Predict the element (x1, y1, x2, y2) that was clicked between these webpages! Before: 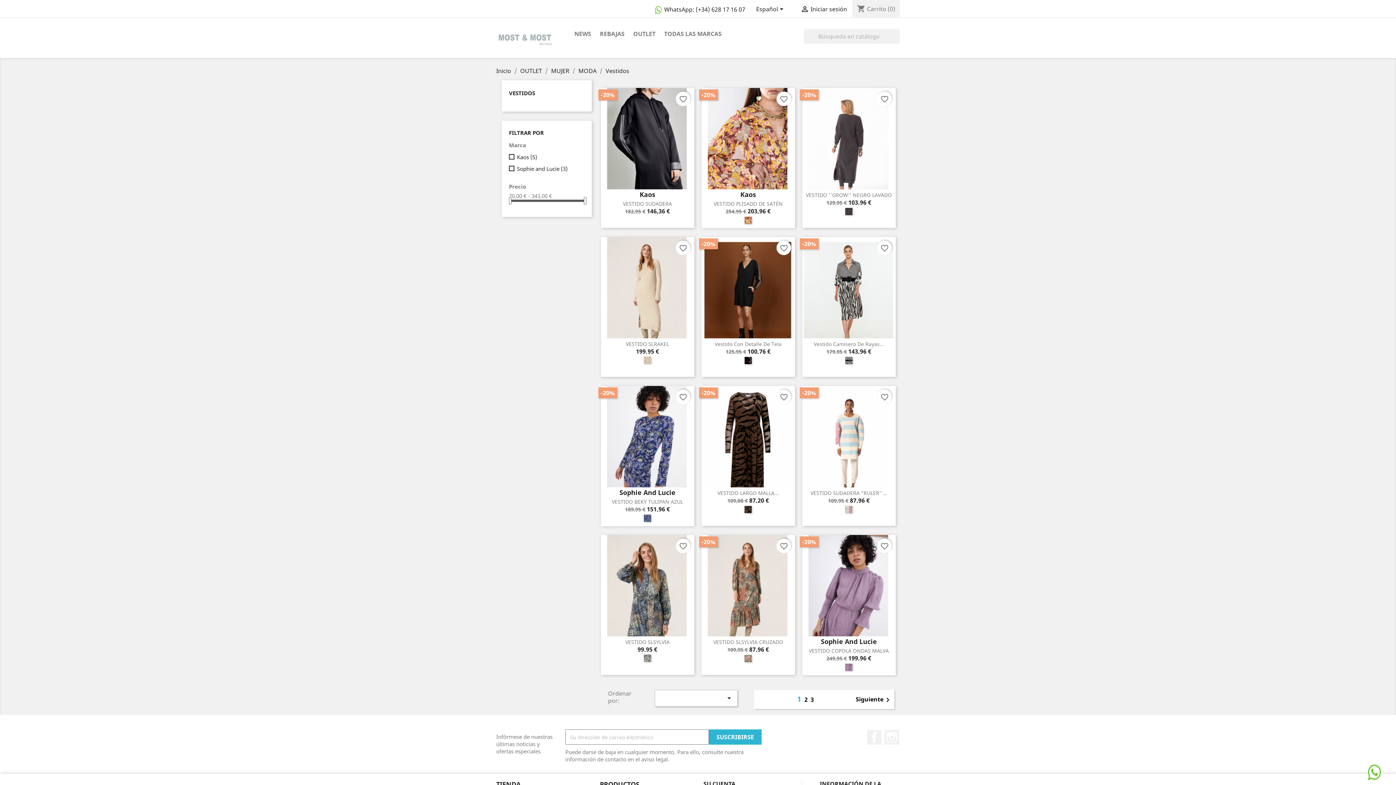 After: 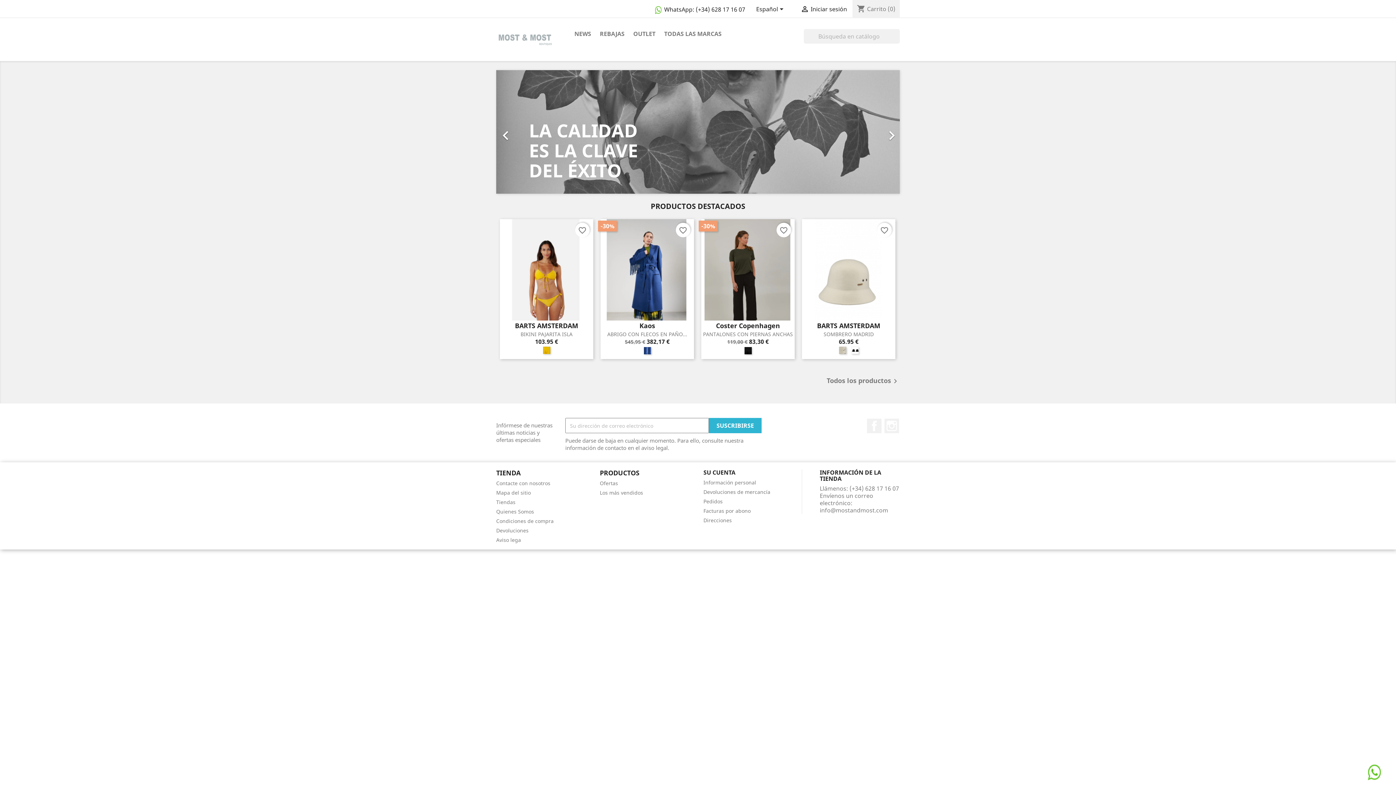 Action: bbox: (496, 35, 554, 43)